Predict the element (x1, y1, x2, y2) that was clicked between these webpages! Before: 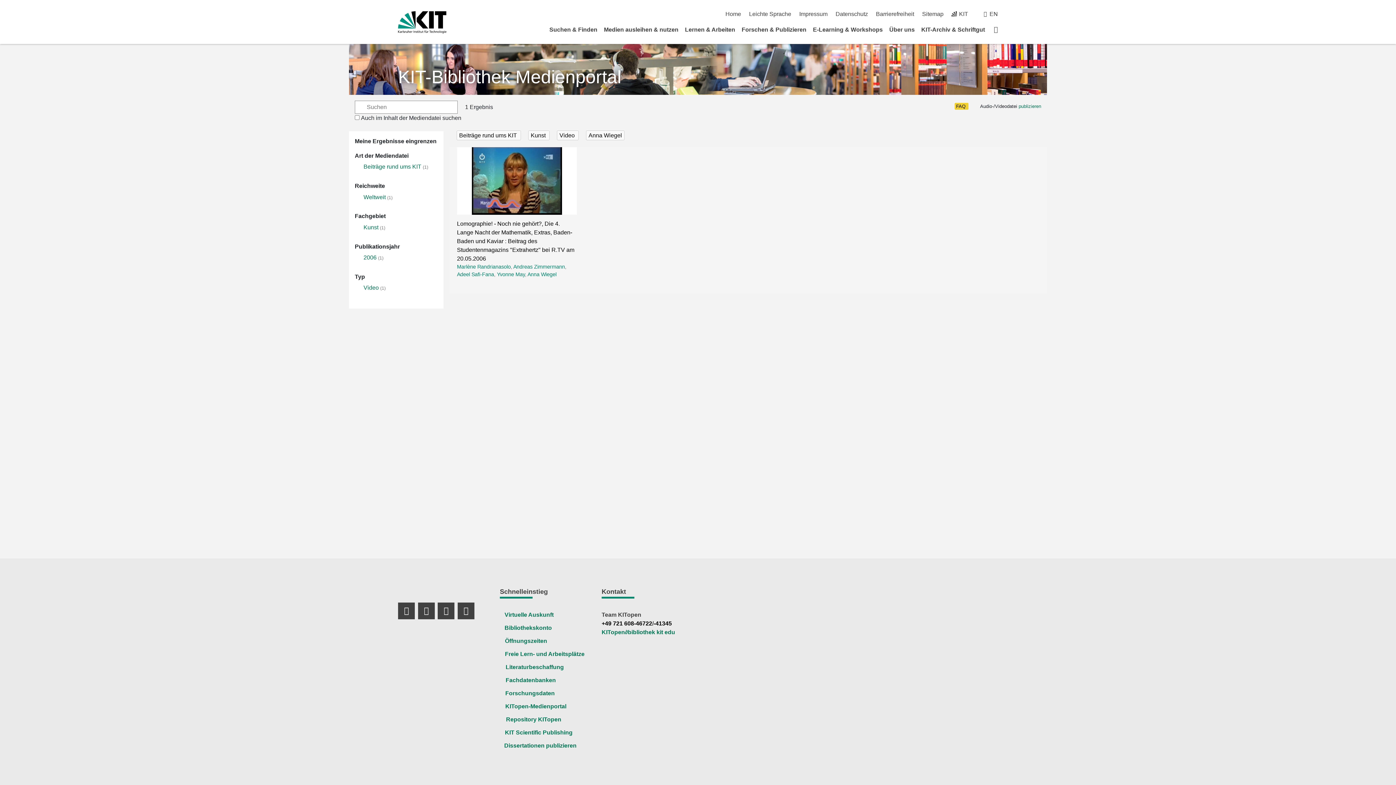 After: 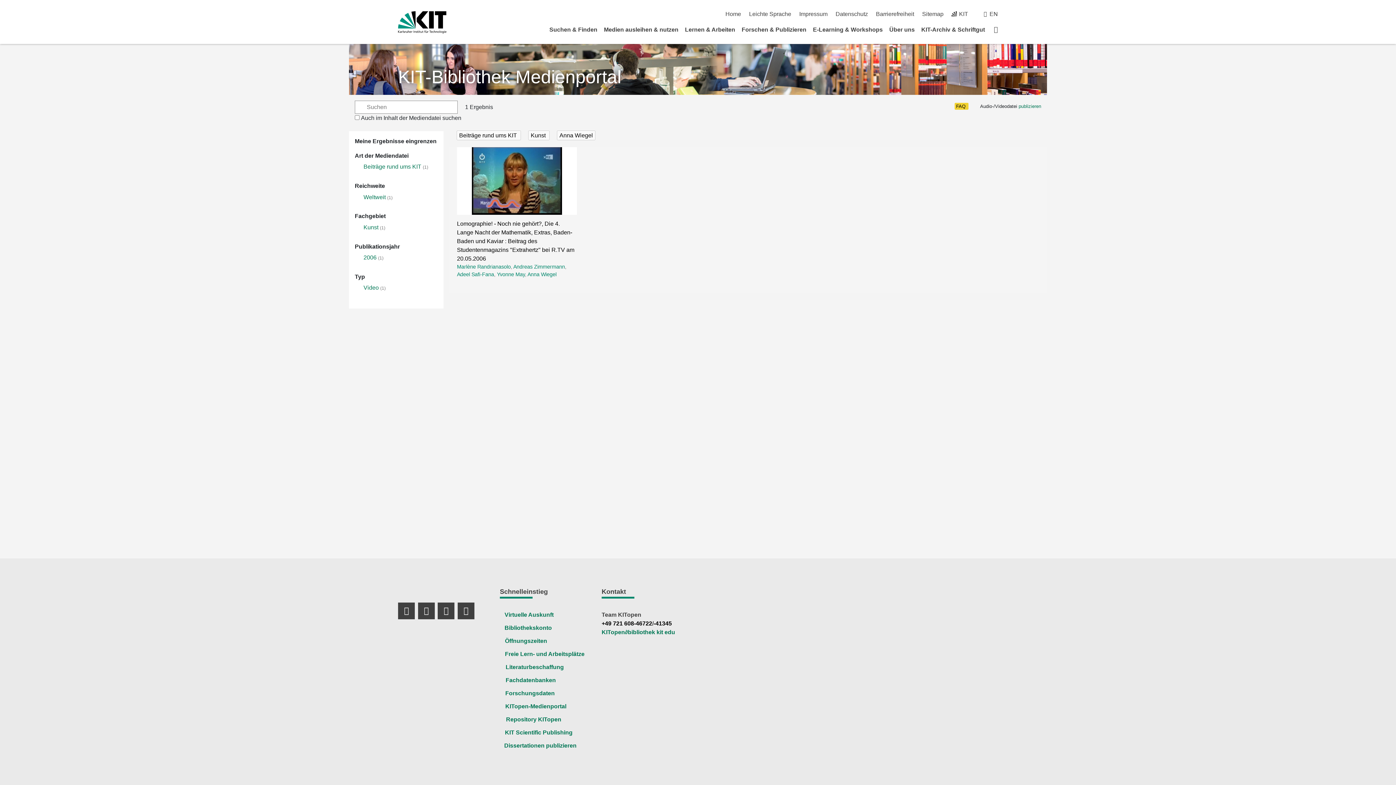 Action: label: Video  bbox: (557, 130, 578, 140)